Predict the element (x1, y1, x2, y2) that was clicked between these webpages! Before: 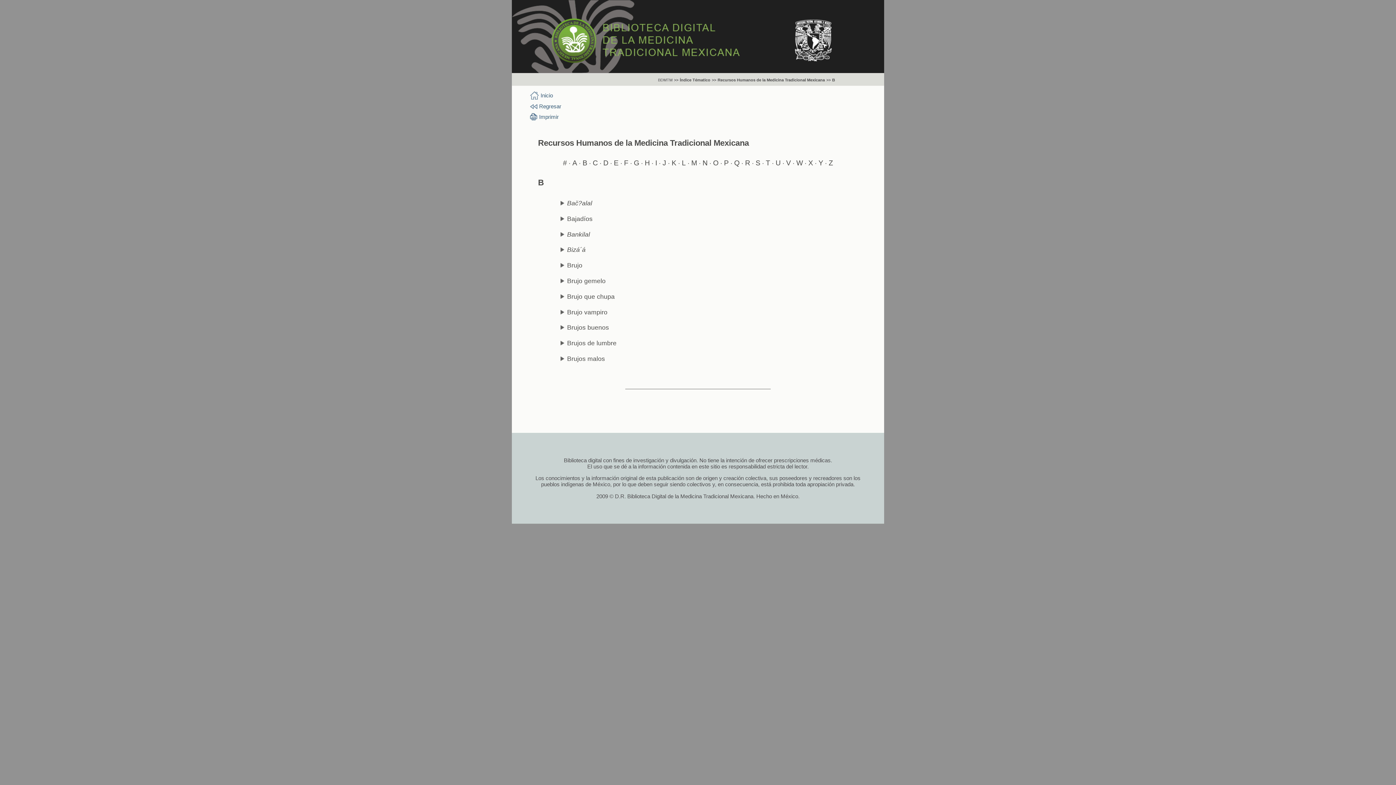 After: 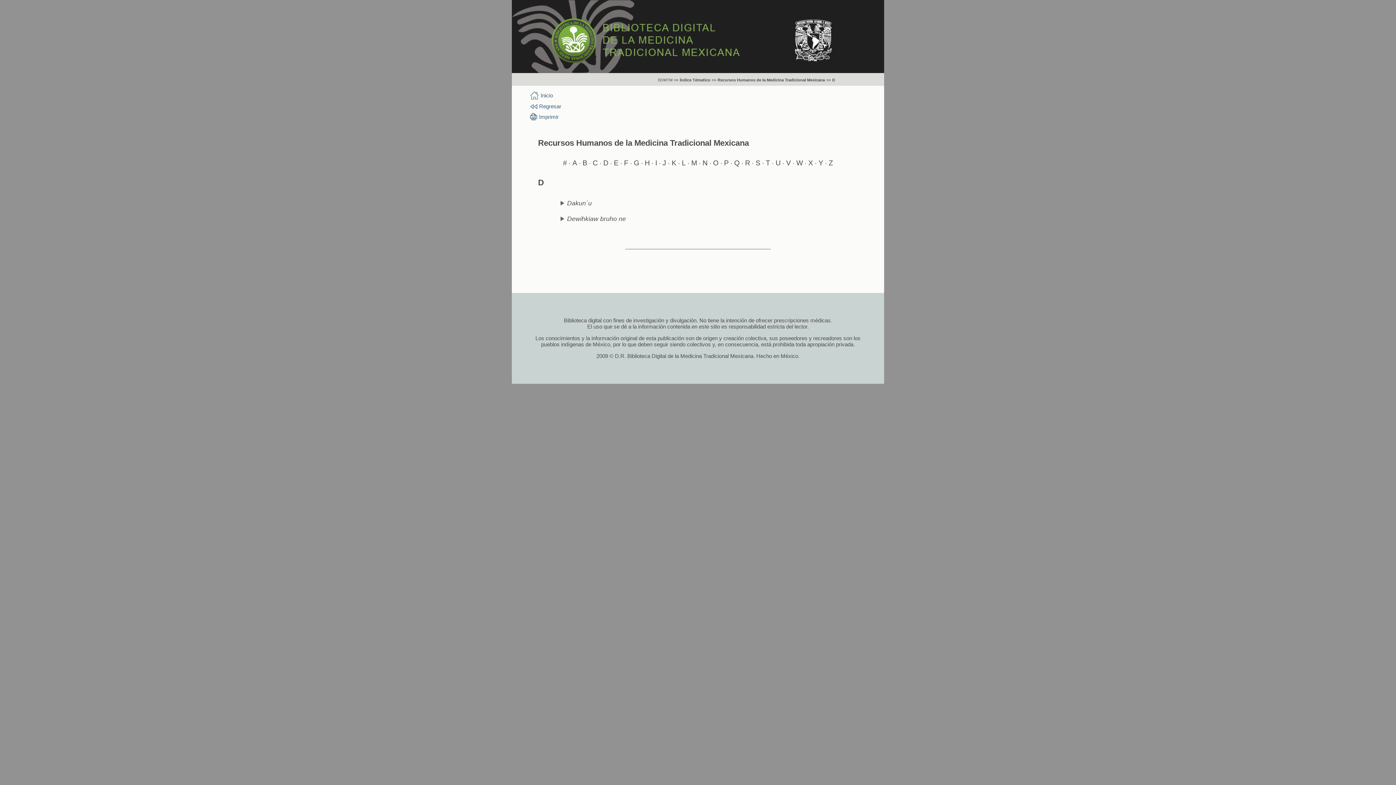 Action: label: D bbox: (603, 158, 608, 166)